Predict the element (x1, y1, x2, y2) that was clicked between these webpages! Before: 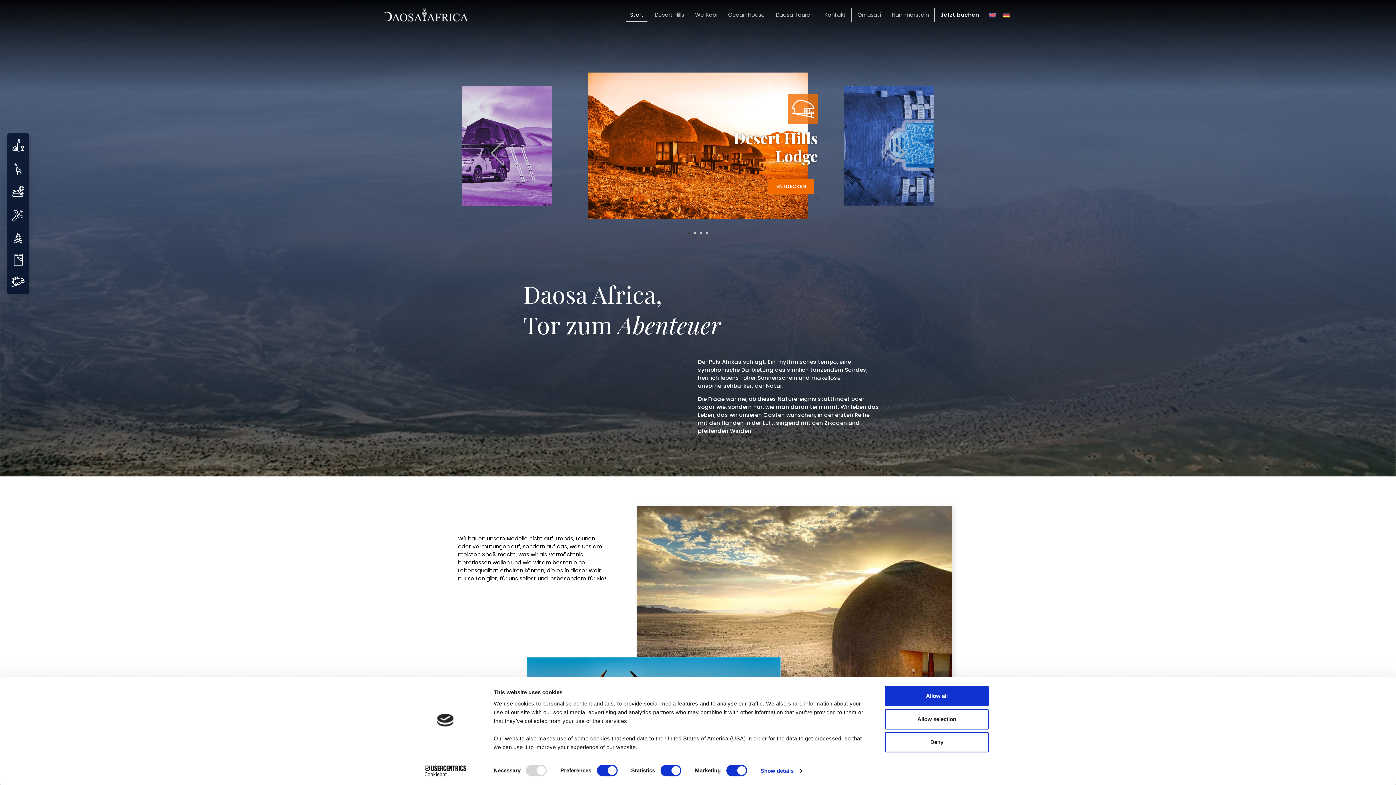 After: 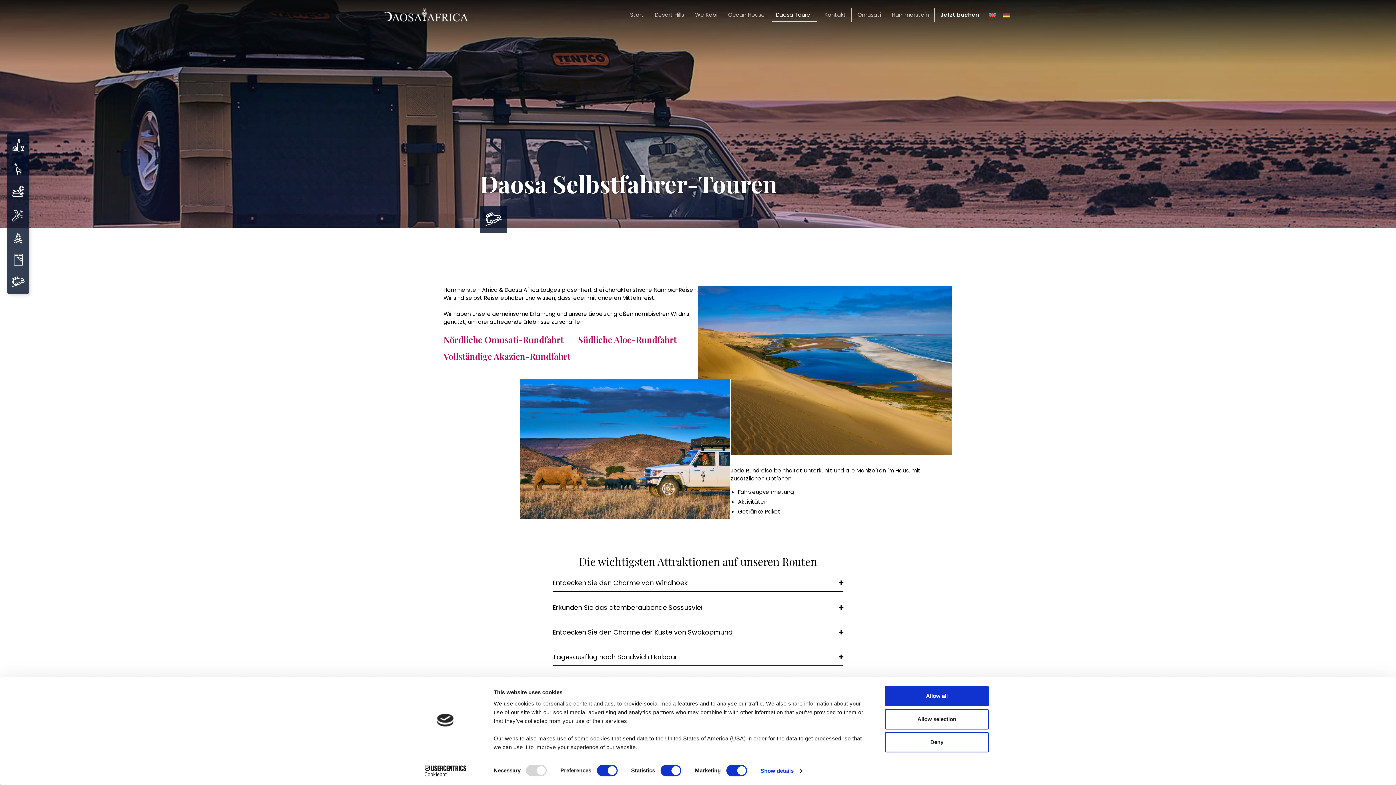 Action: bbox: (11, 275, 24, 288)